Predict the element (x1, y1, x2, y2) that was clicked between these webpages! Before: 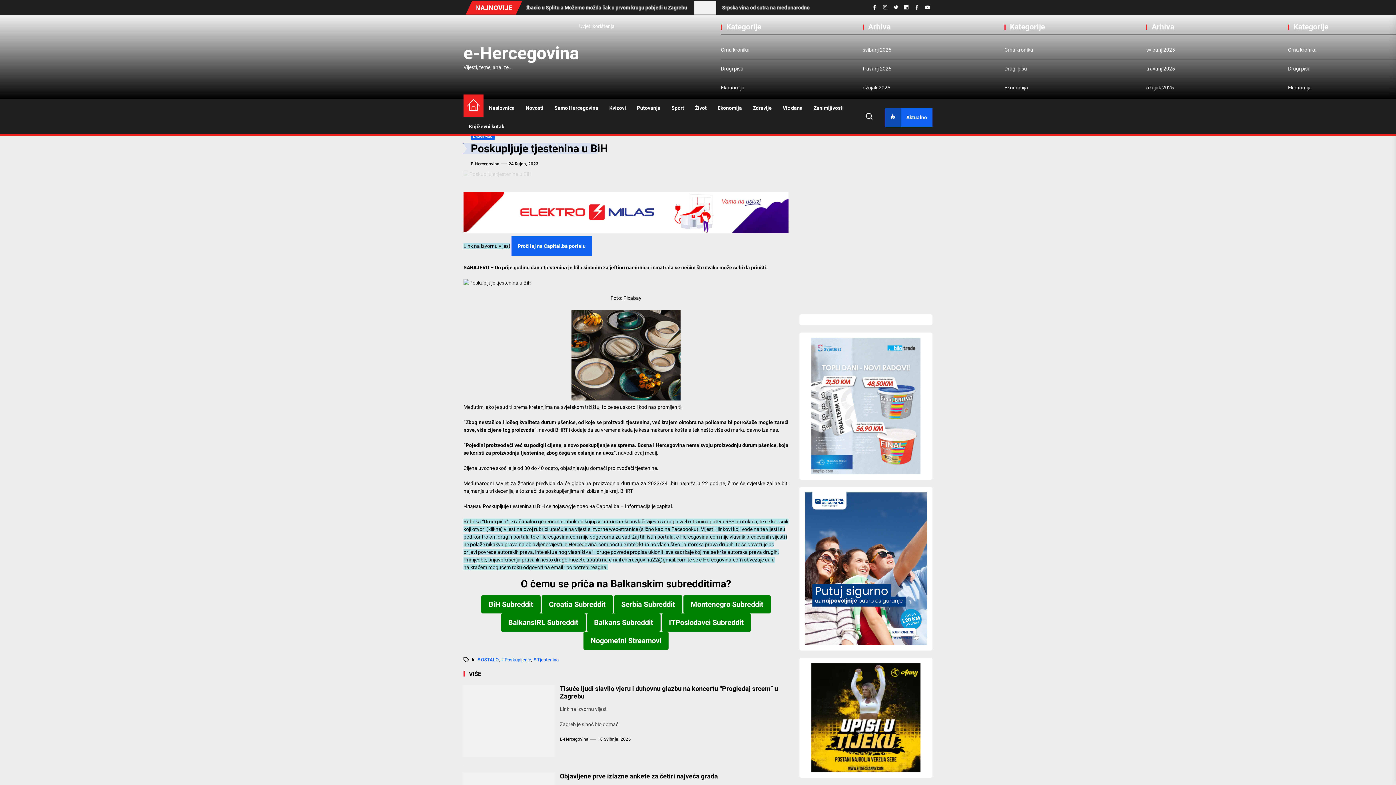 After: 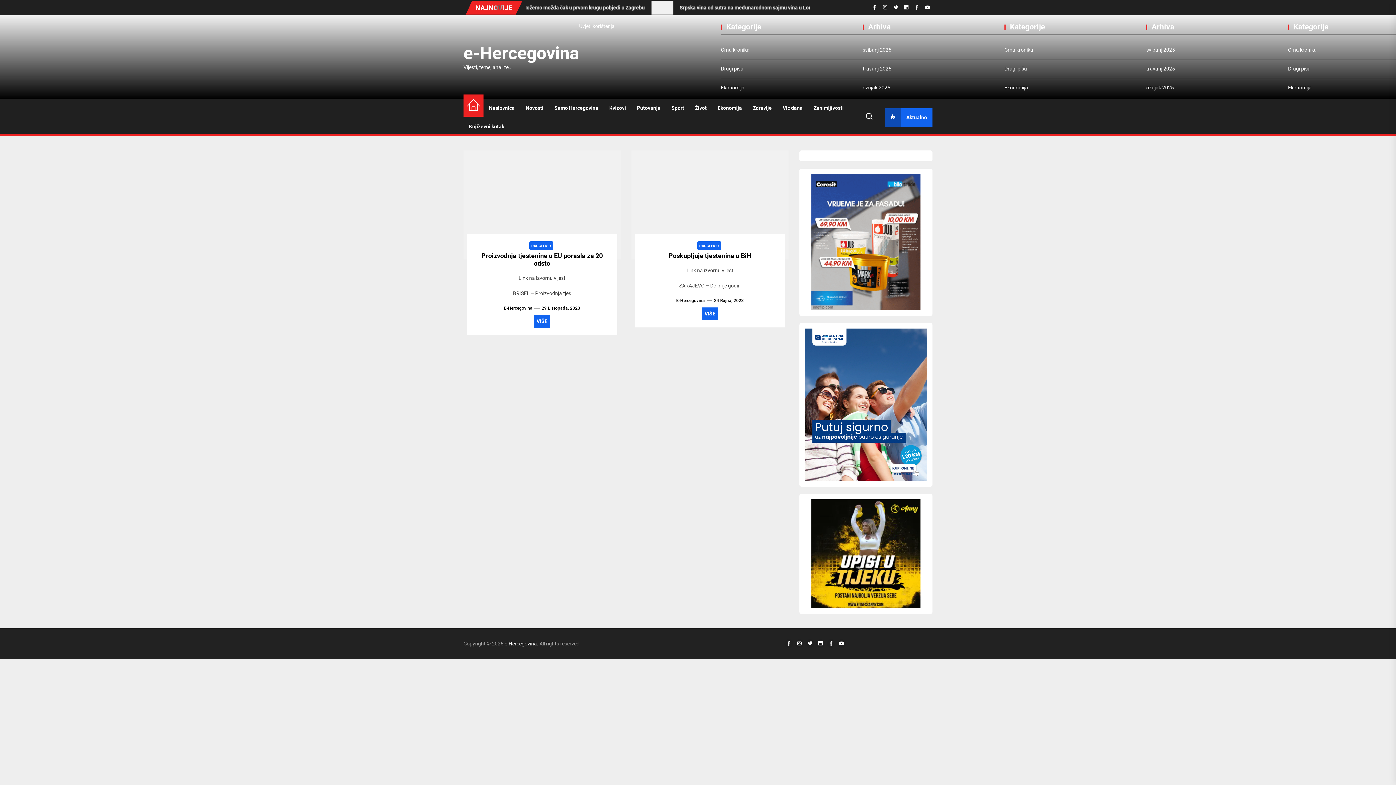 Action: label: Tjestenina bbox: (533, 657, 560, 662)